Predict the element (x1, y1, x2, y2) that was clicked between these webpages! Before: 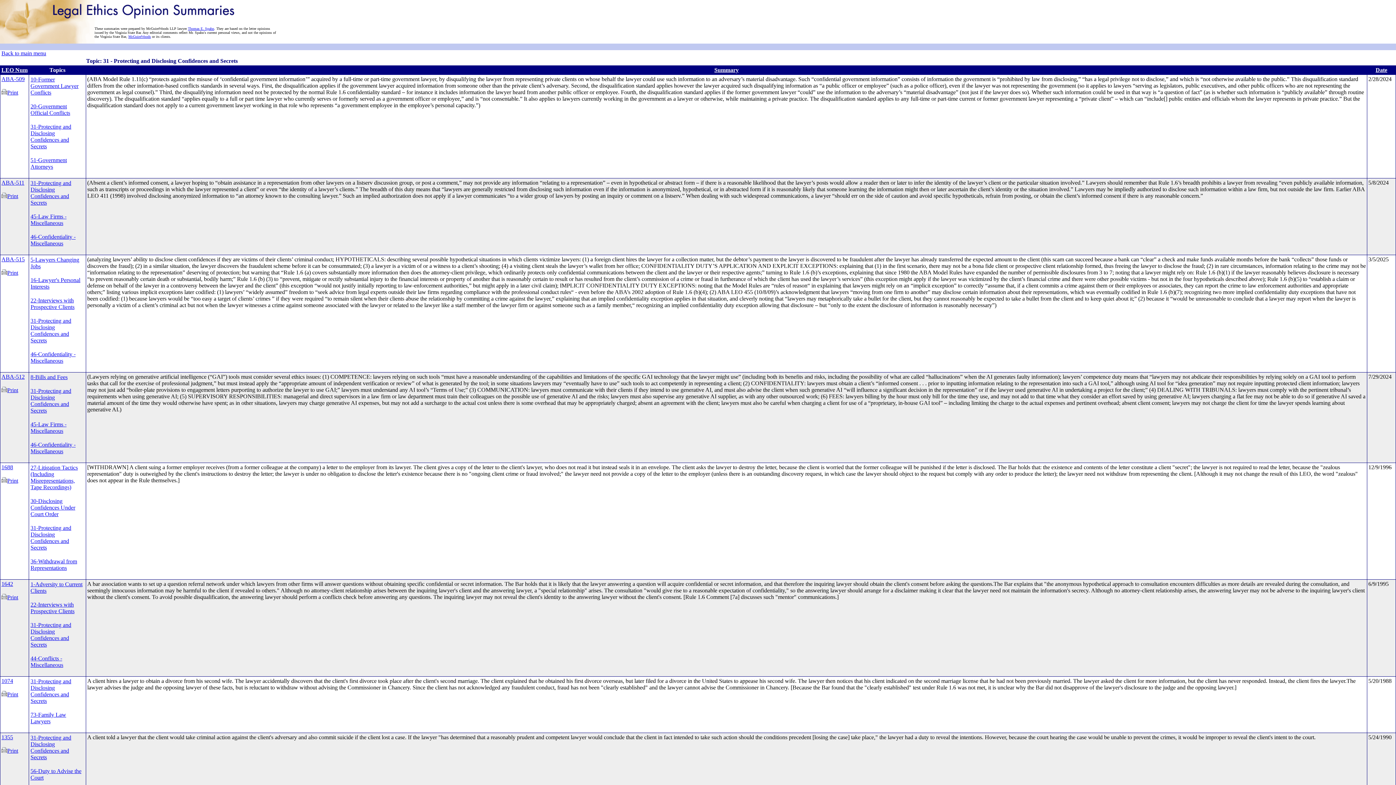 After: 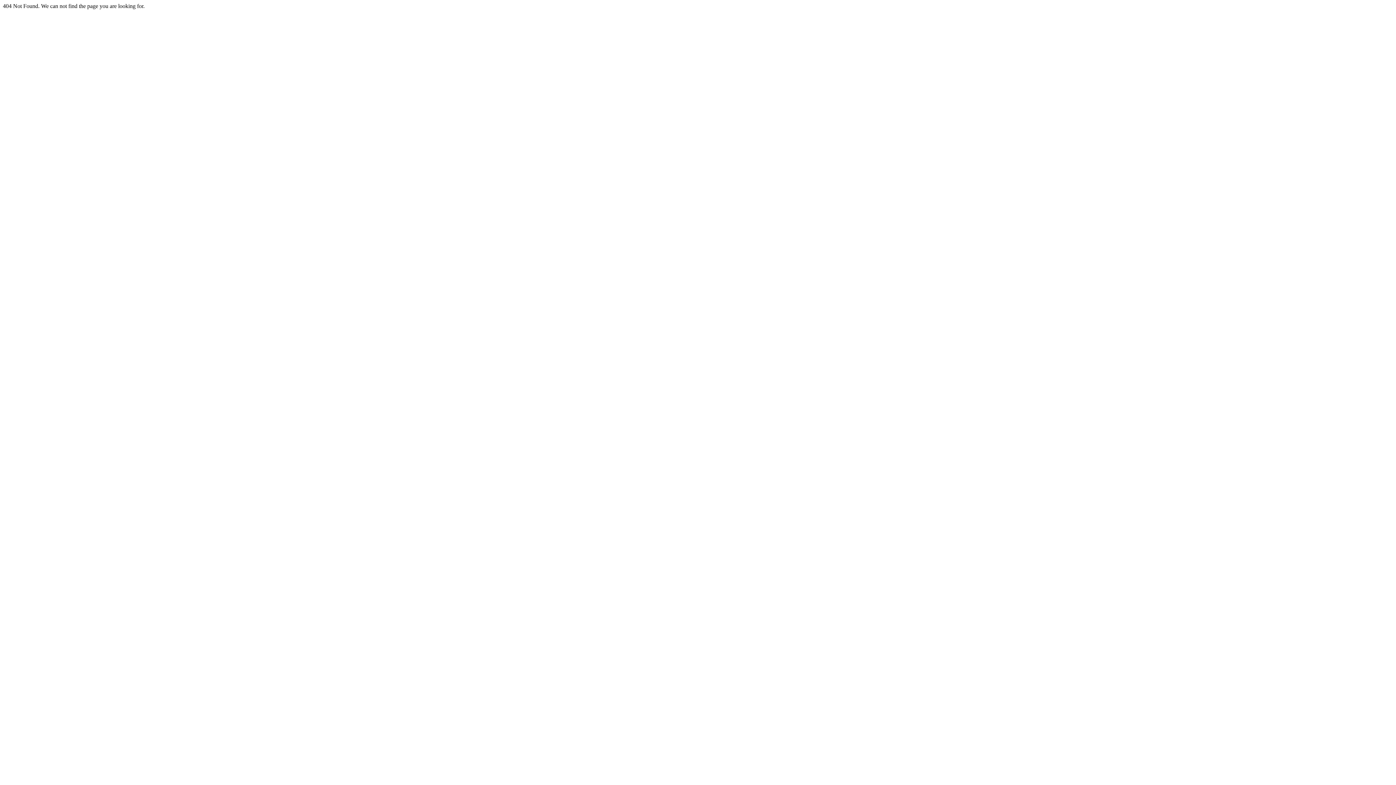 Action: label: Thomas E. Spahn bbox: (188, 26, 214, 30)